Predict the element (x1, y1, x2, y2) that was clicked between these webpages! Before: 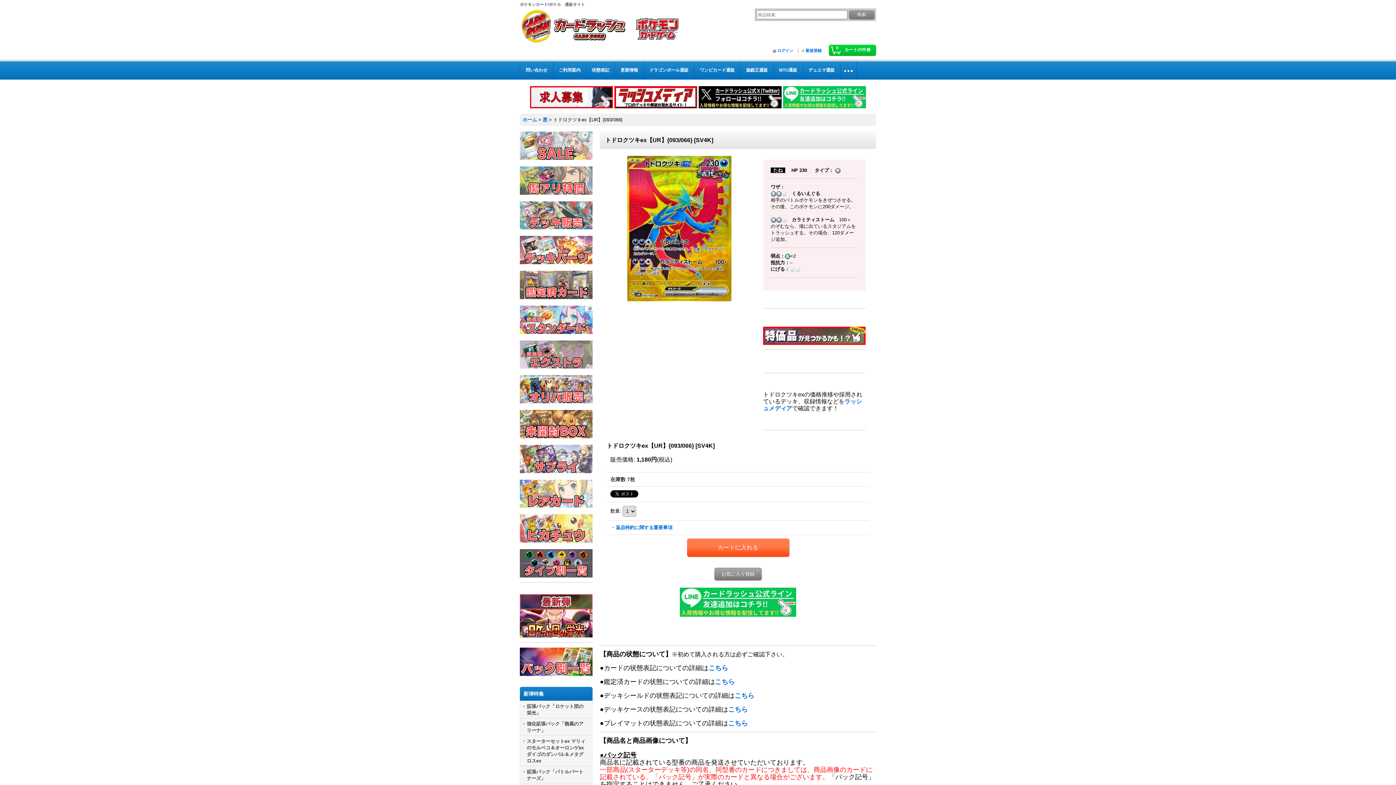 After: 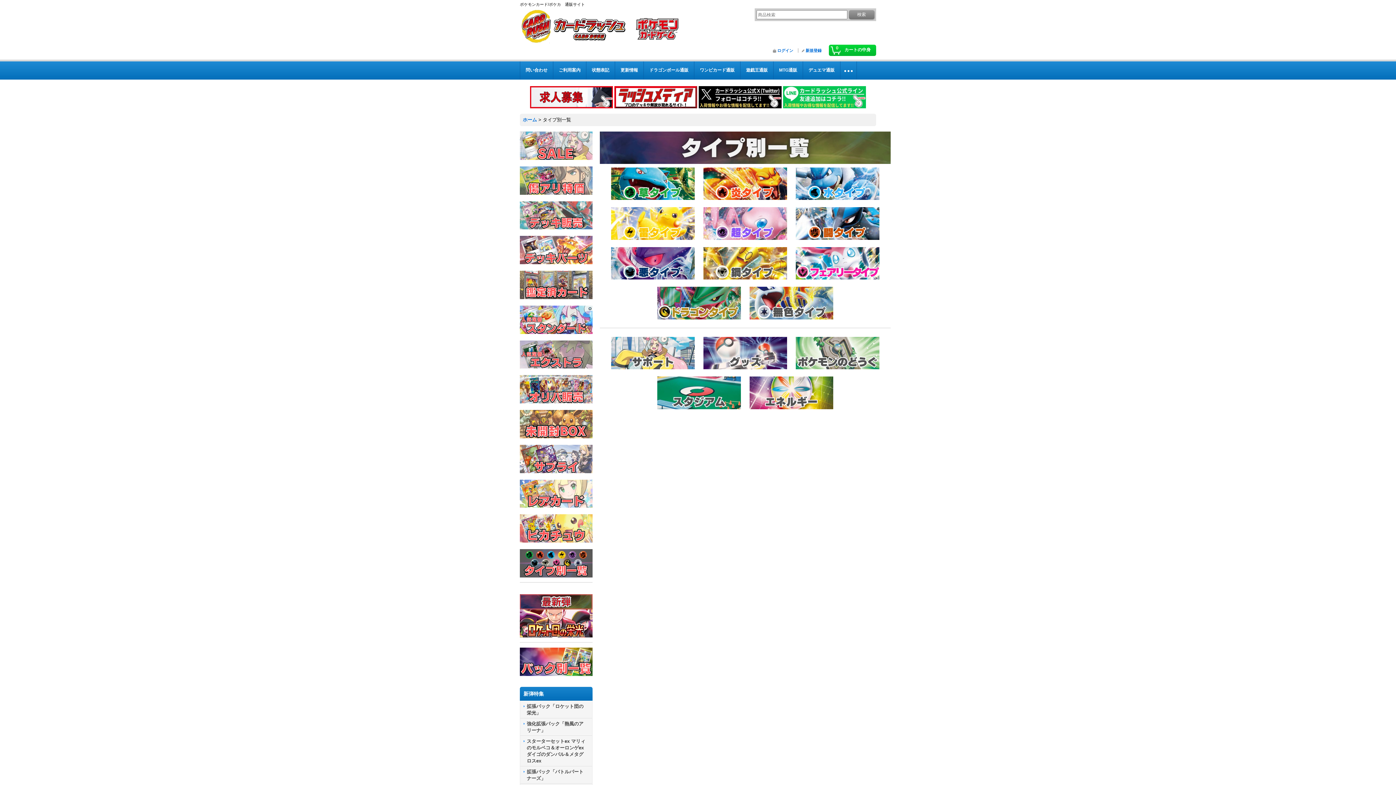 Action: bbox: (520, 560, 592, 566)